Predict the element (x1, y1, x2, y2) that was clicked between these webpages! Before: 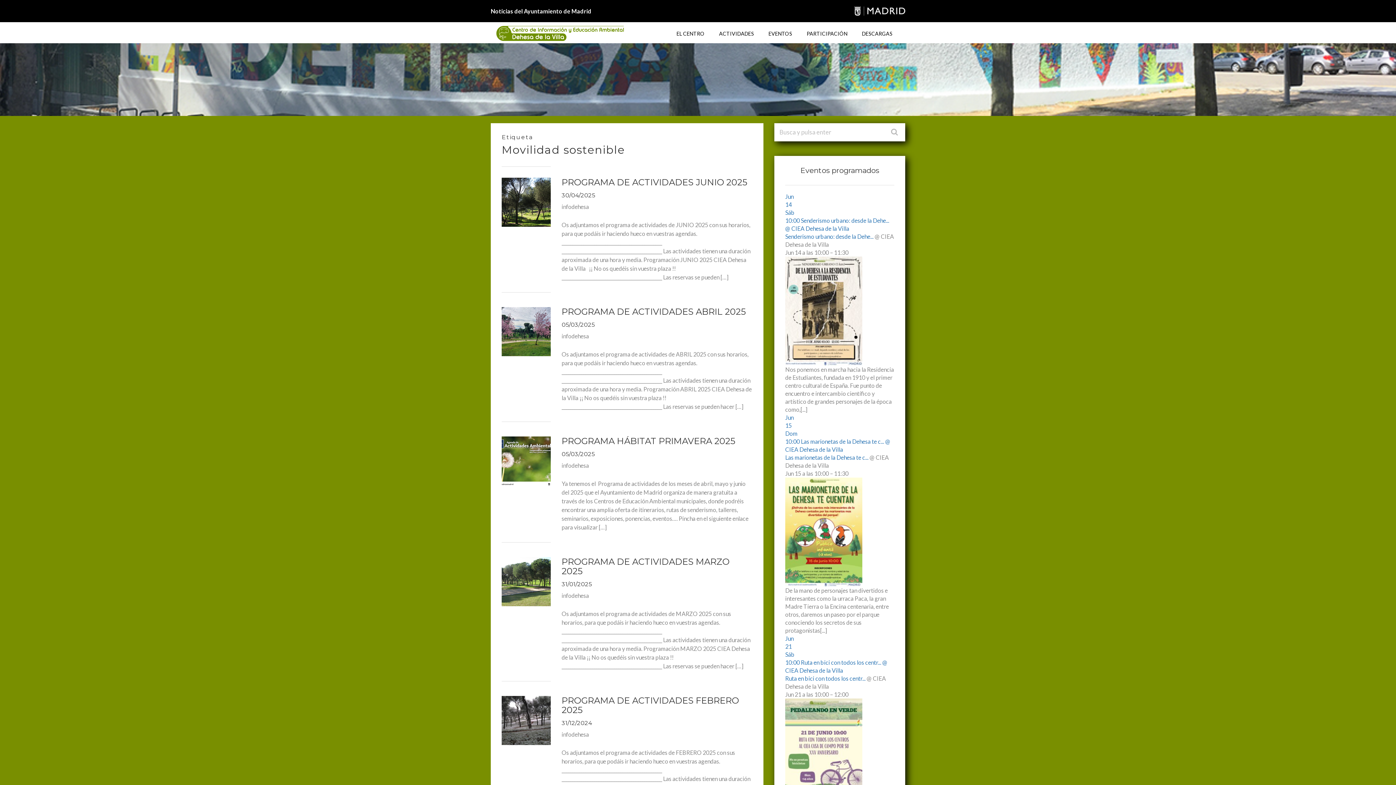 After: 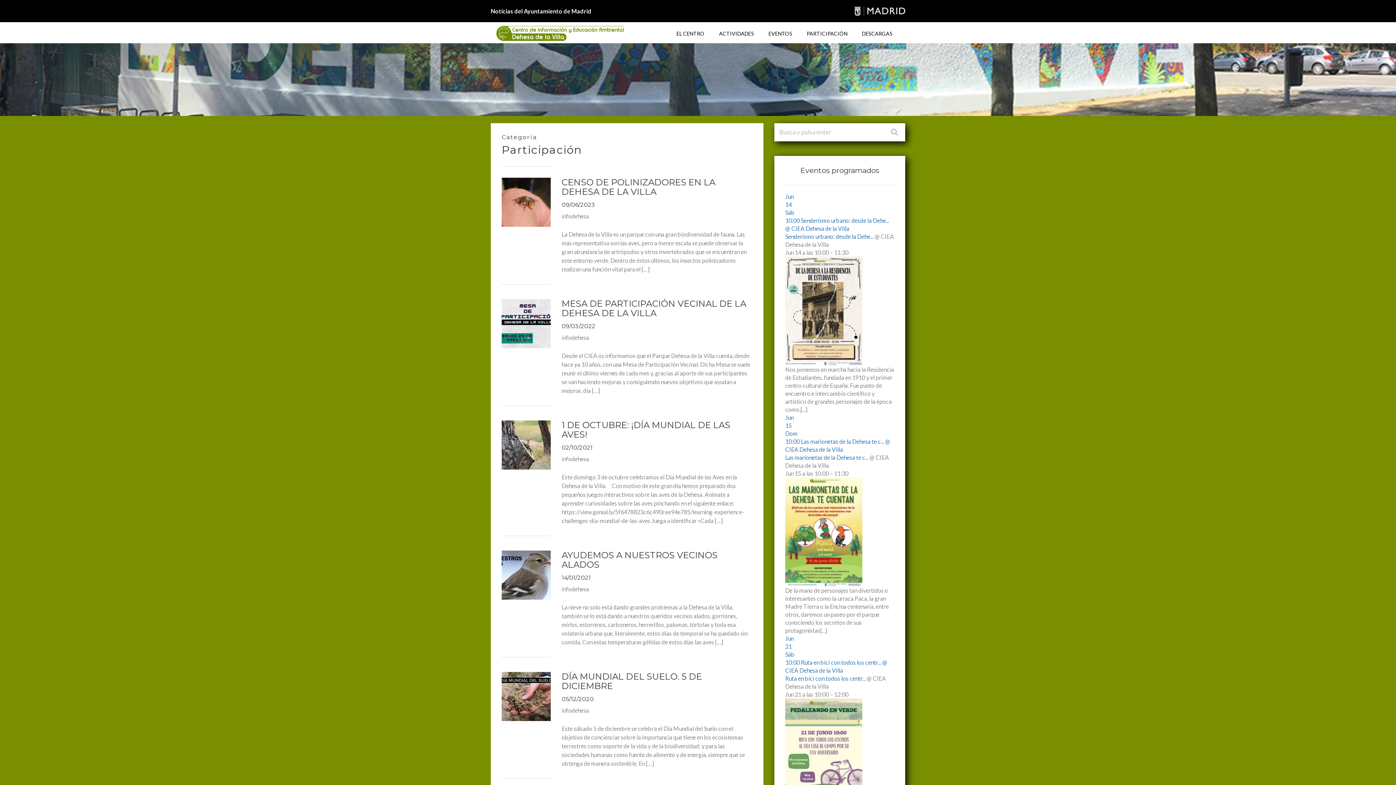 Action: bbox: (806, 27, 847, 39) label: PARTICIPACIÓN